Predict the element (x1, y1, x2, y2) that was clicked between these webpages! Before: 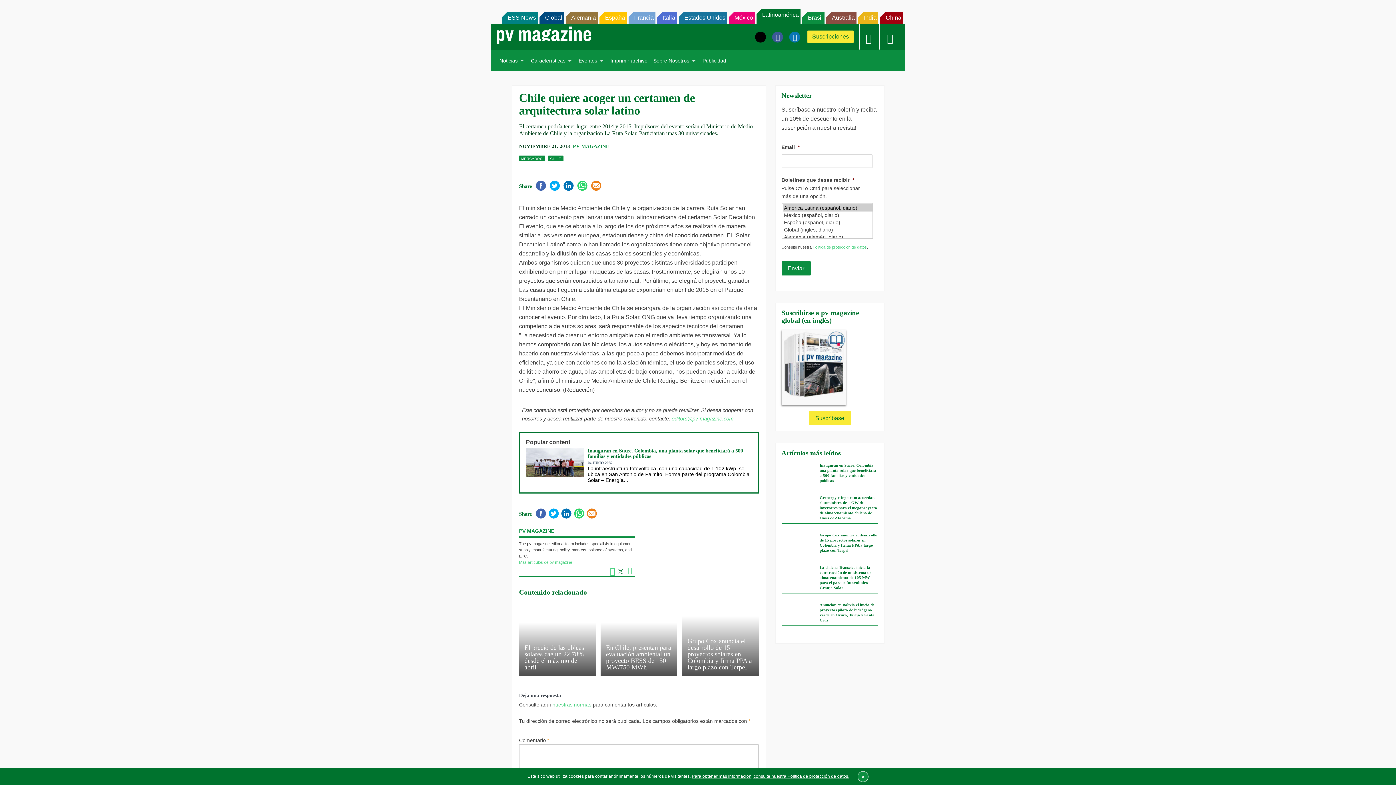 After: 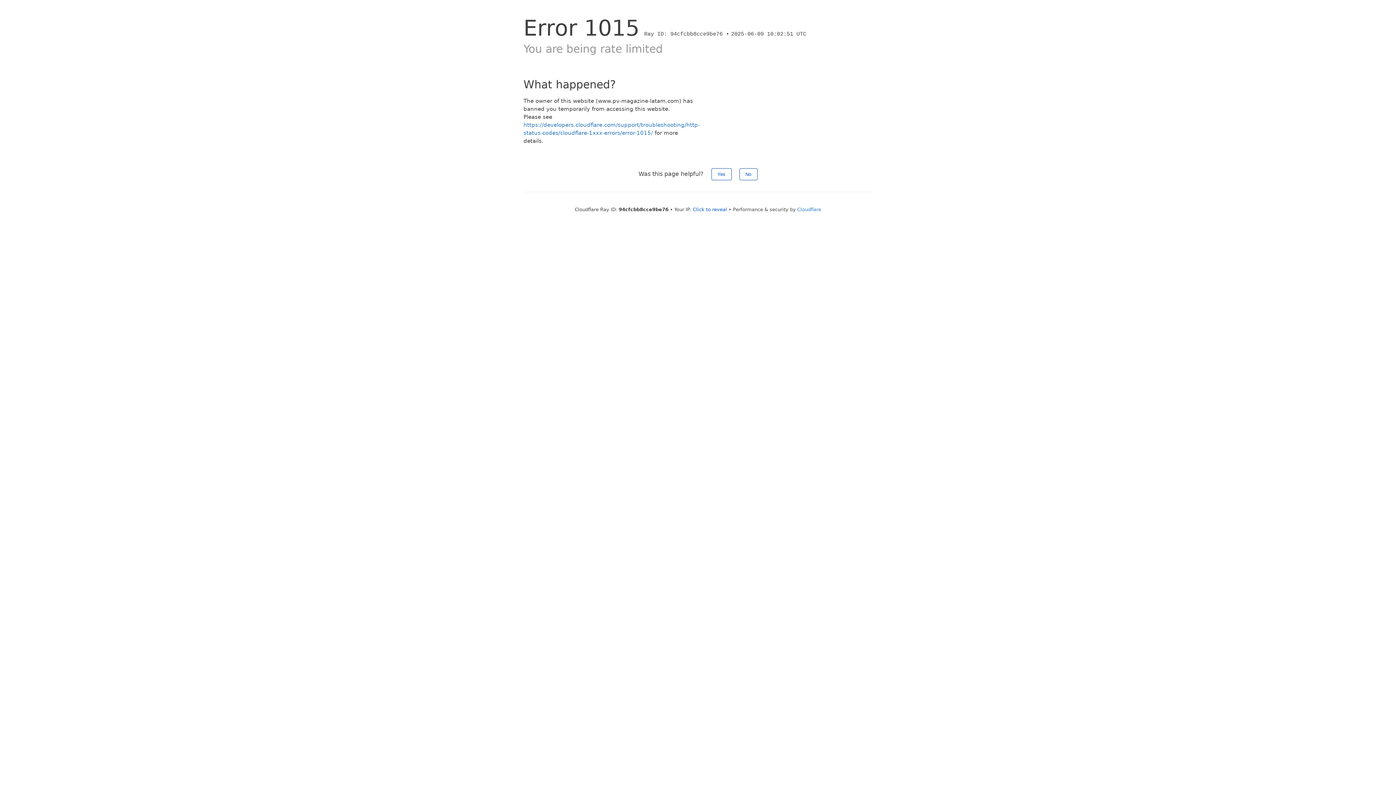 Action: bbox: (496, 23, 591, 47)